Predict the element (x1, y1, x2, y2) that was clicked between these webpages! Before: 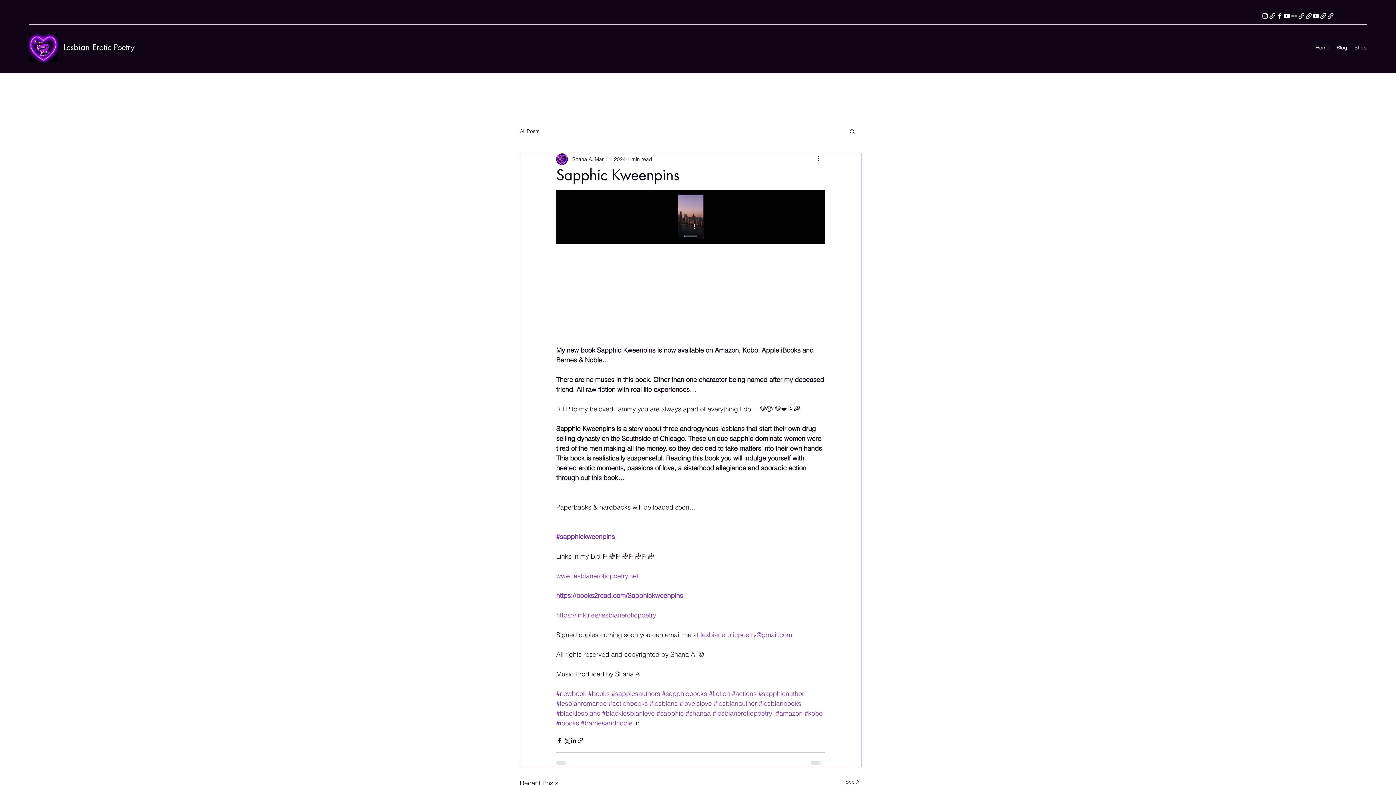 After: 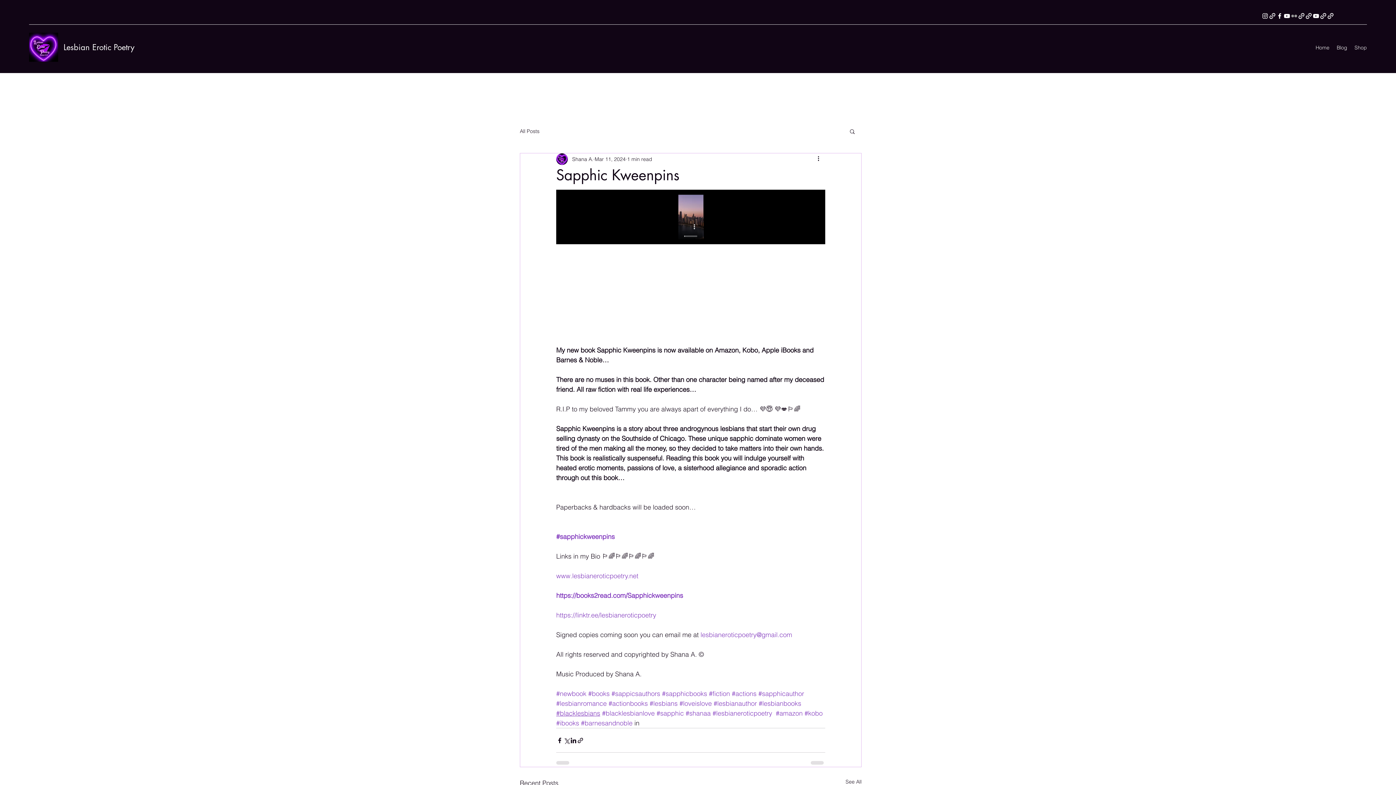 Action: label: #blacklesbians bbox: (556, 709, 600, 717)